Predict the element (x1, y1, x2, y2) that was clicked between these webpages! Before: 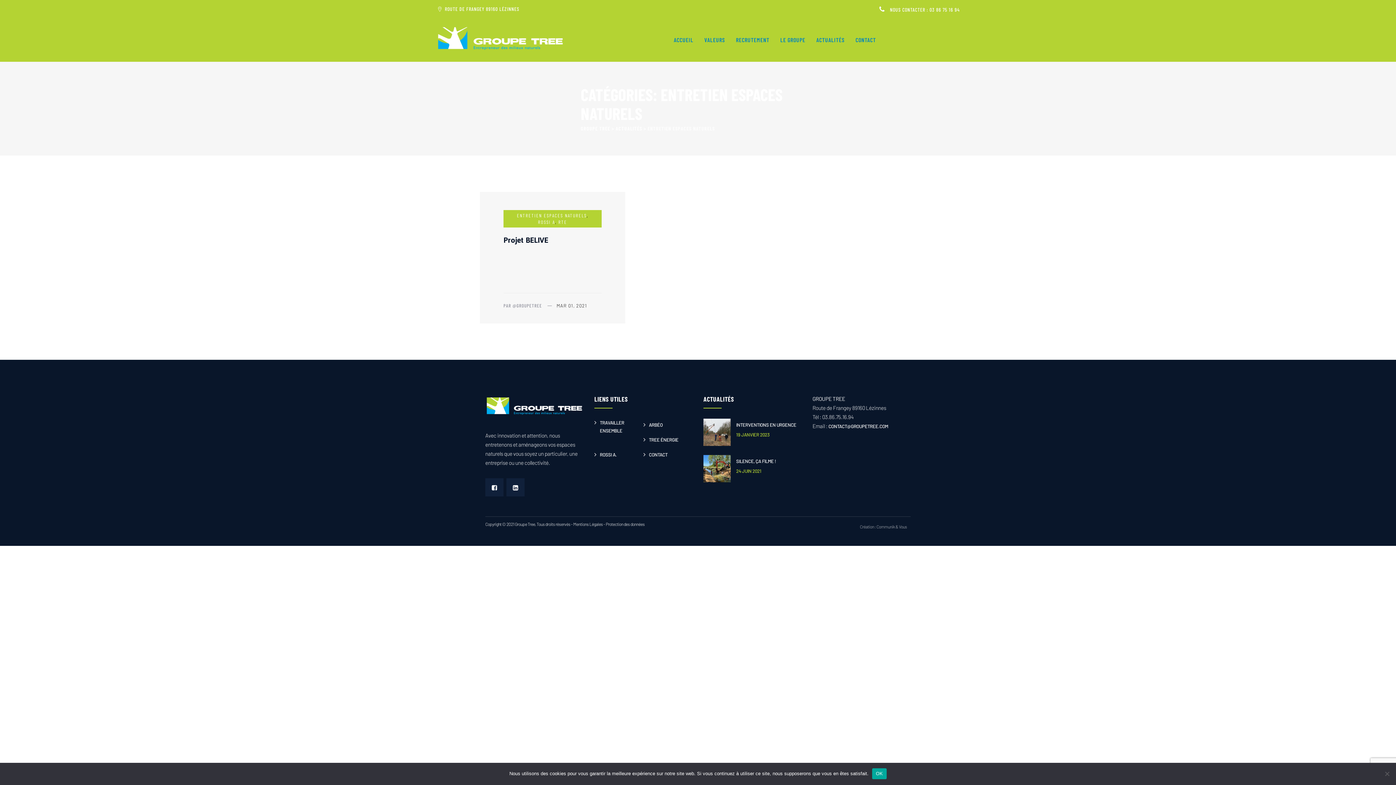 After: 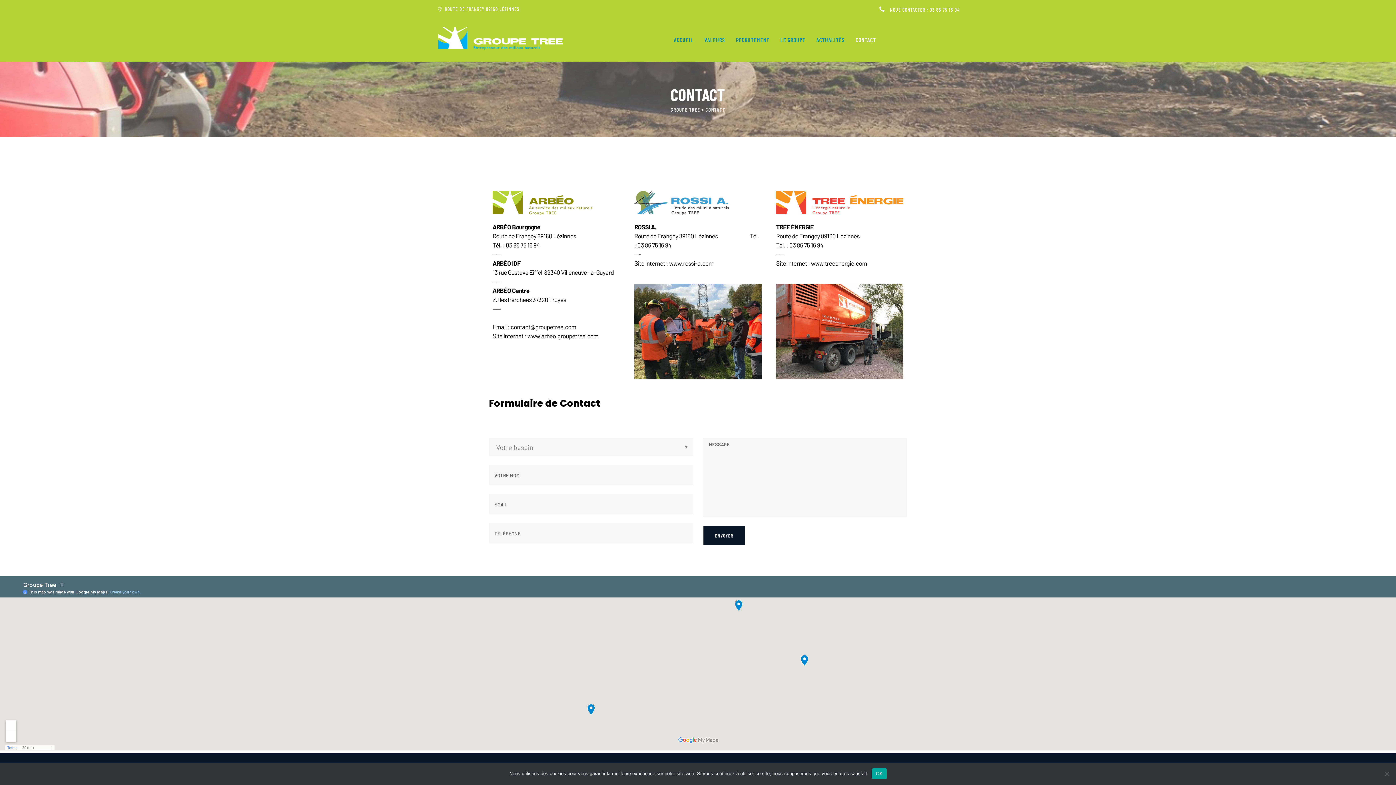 Action: bbox: (855, 18, 876, 61) label: CONTACT